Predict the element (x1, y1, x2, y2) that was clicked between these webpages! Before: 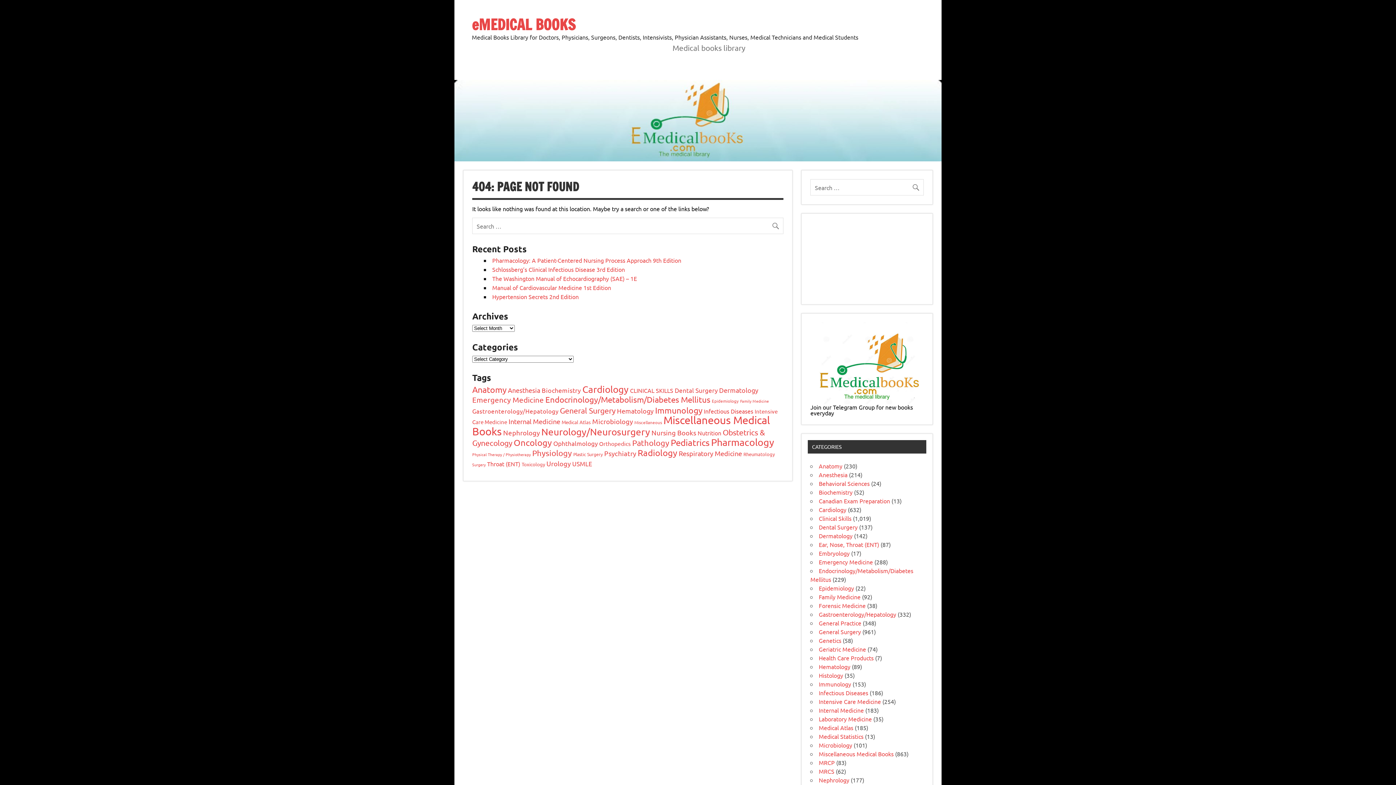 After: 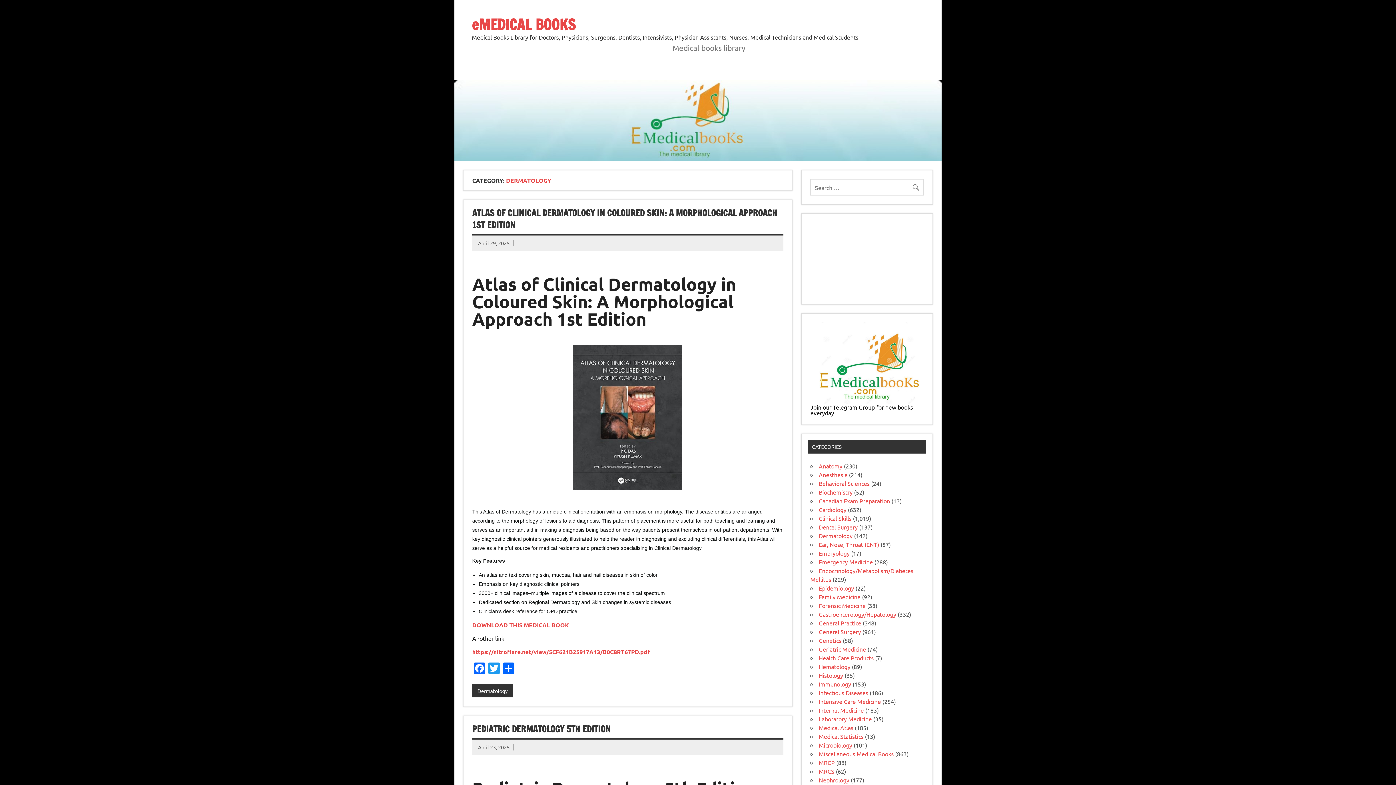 Action: label: Dermatology bbox: (819, 532, 852, 539)